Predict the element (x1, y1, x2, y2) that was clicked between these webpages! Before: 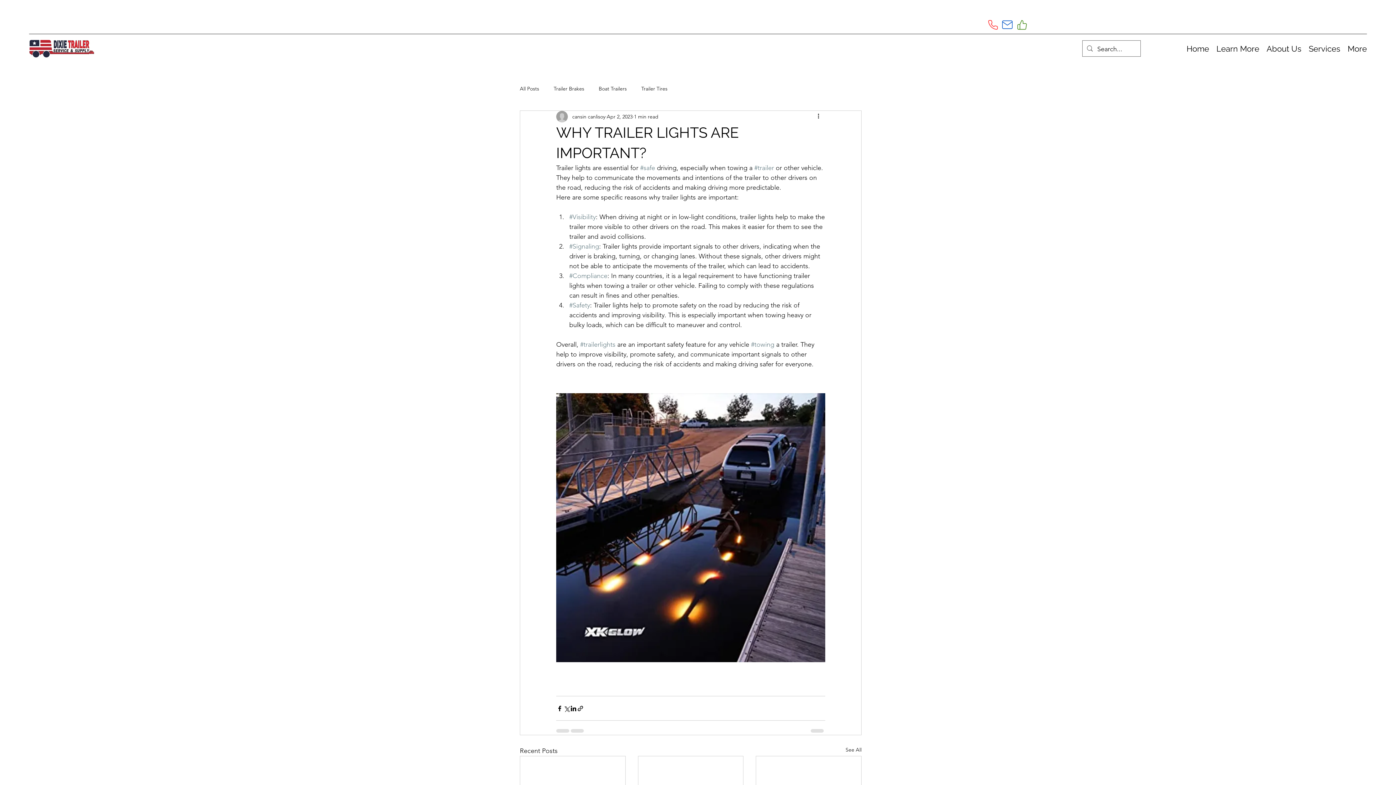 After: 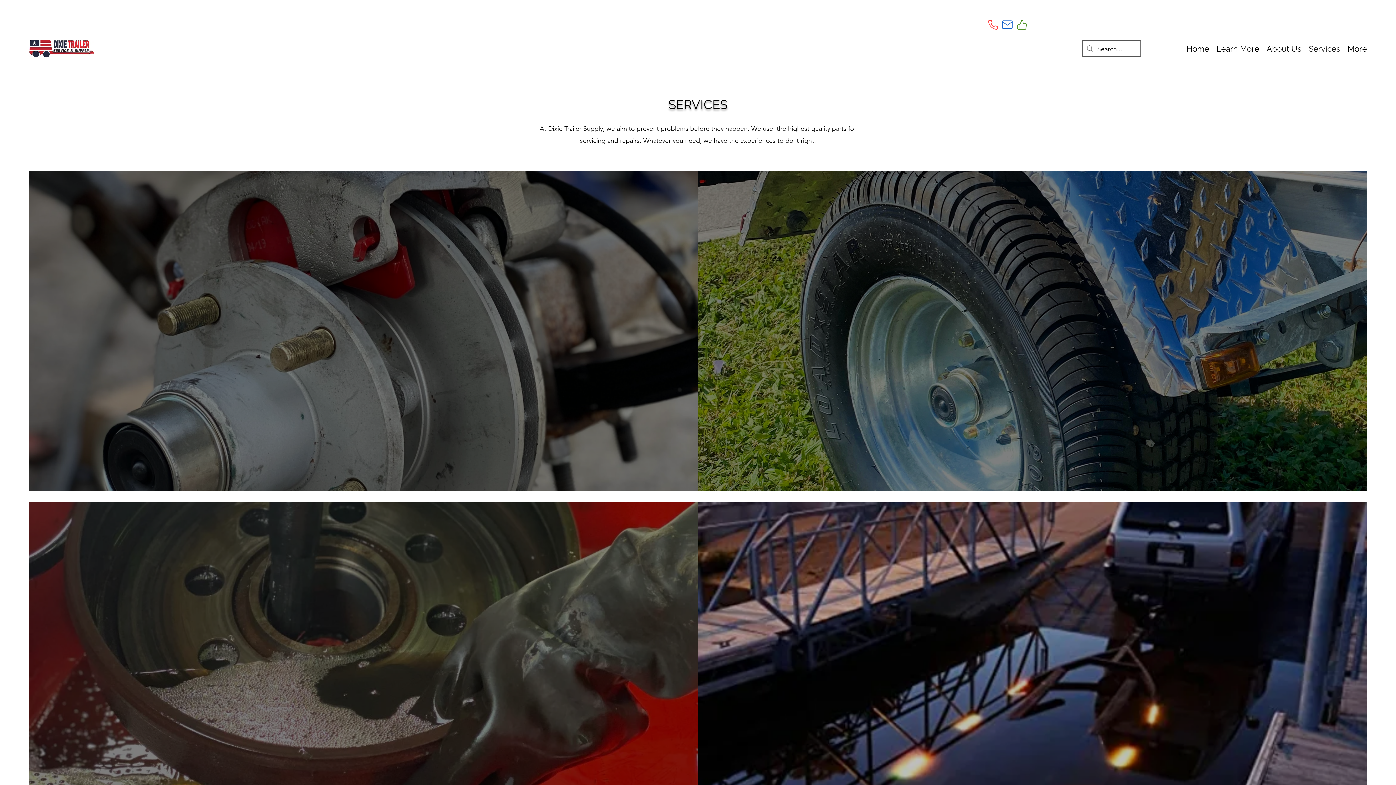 Action: bbox: (1305, 43, 1344, 54) label: Services